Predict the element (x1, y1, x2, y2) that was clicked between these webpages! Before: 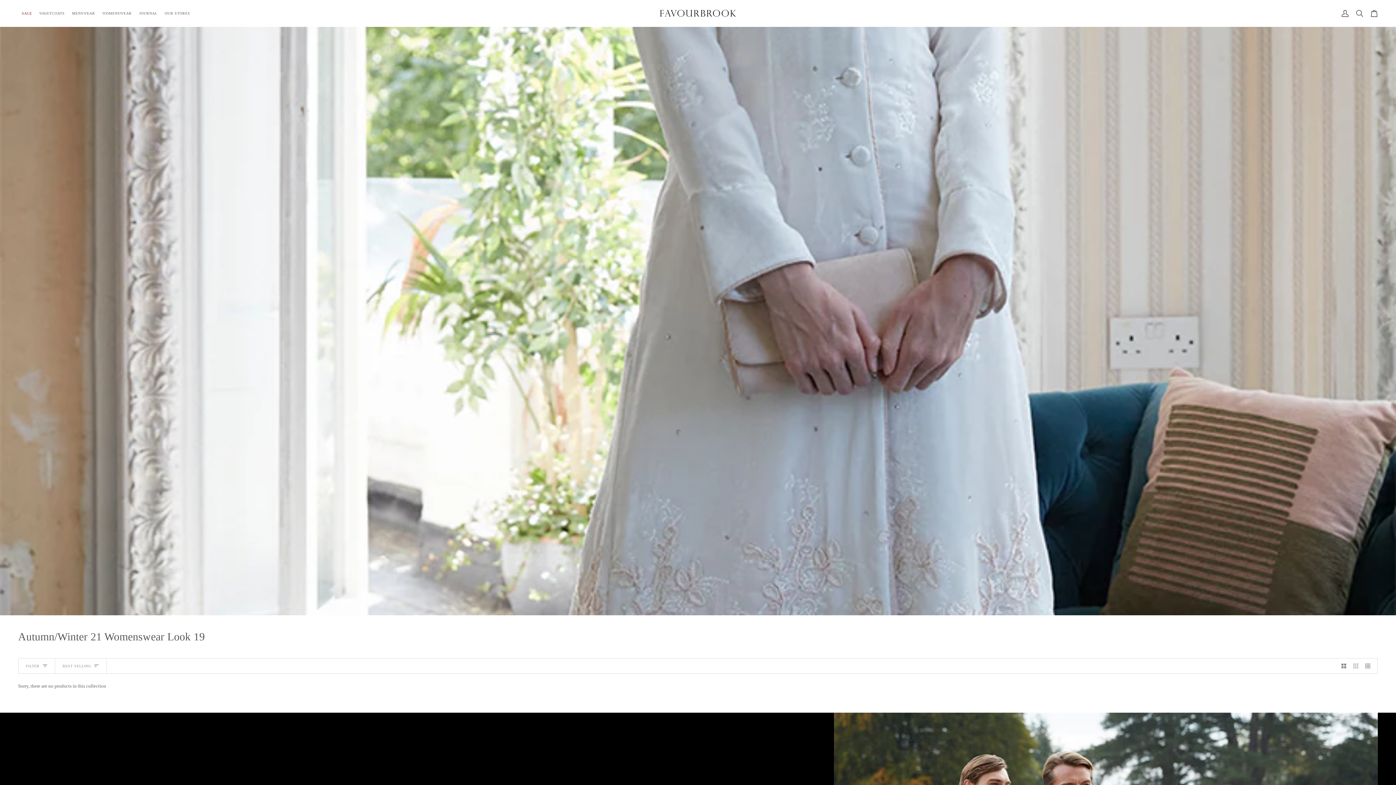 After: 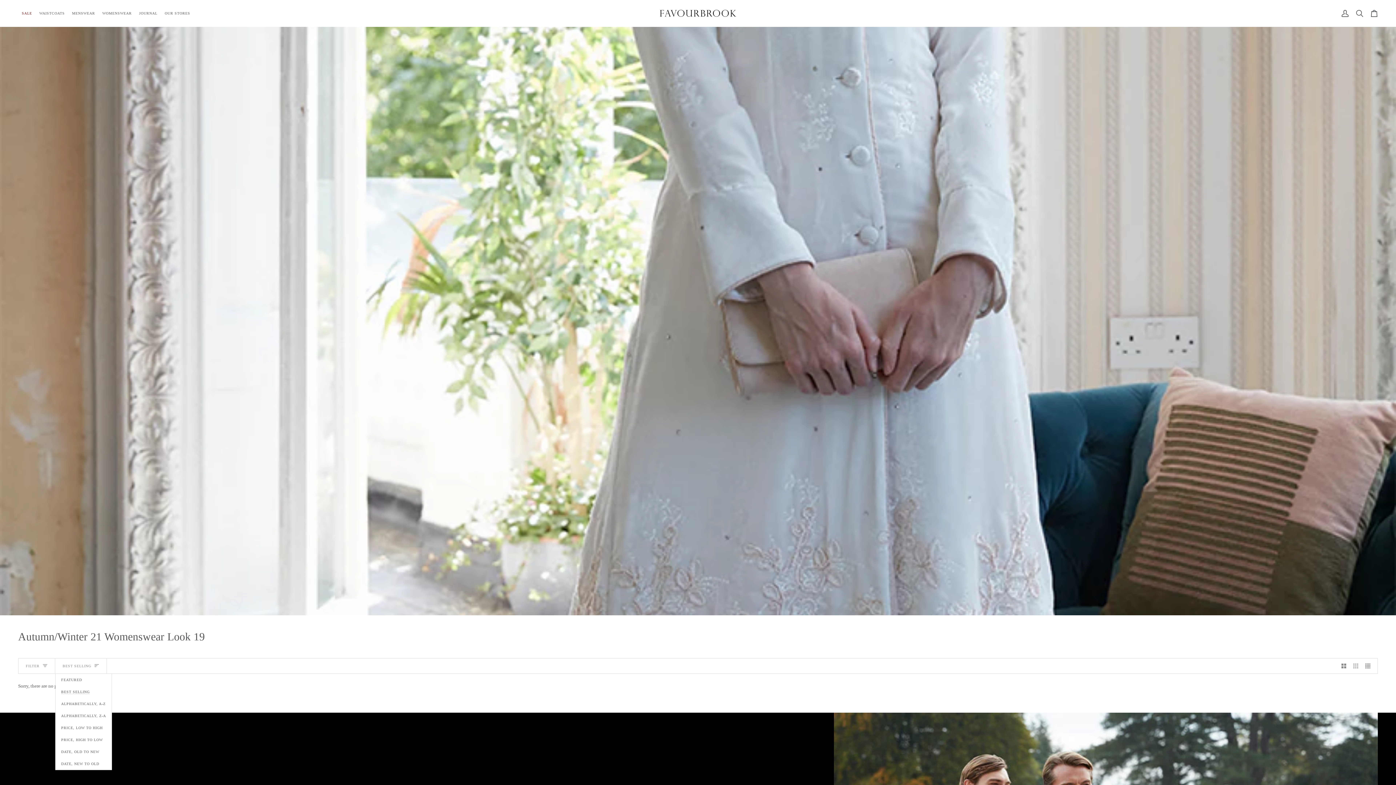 Action: label: Sort bbox: (55, 658, 107, 673)